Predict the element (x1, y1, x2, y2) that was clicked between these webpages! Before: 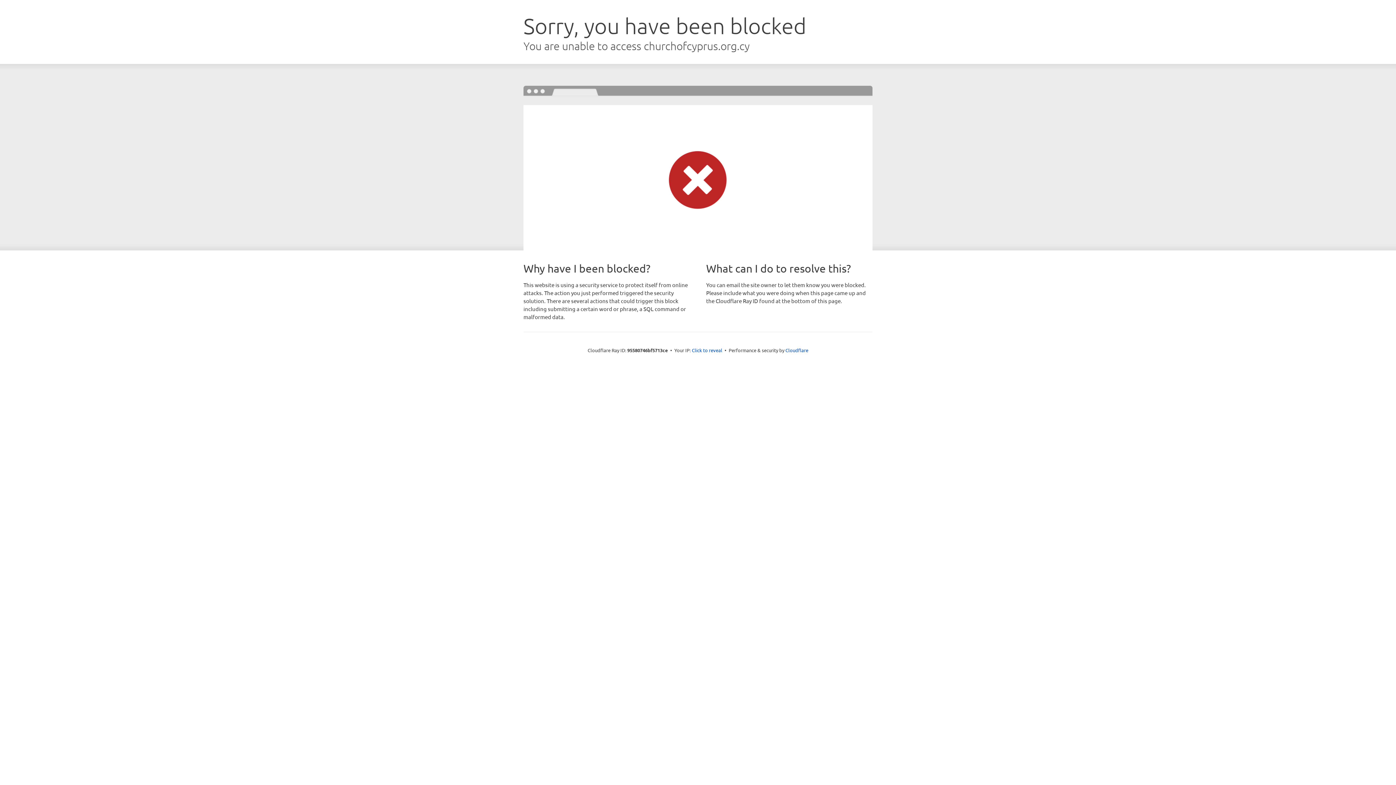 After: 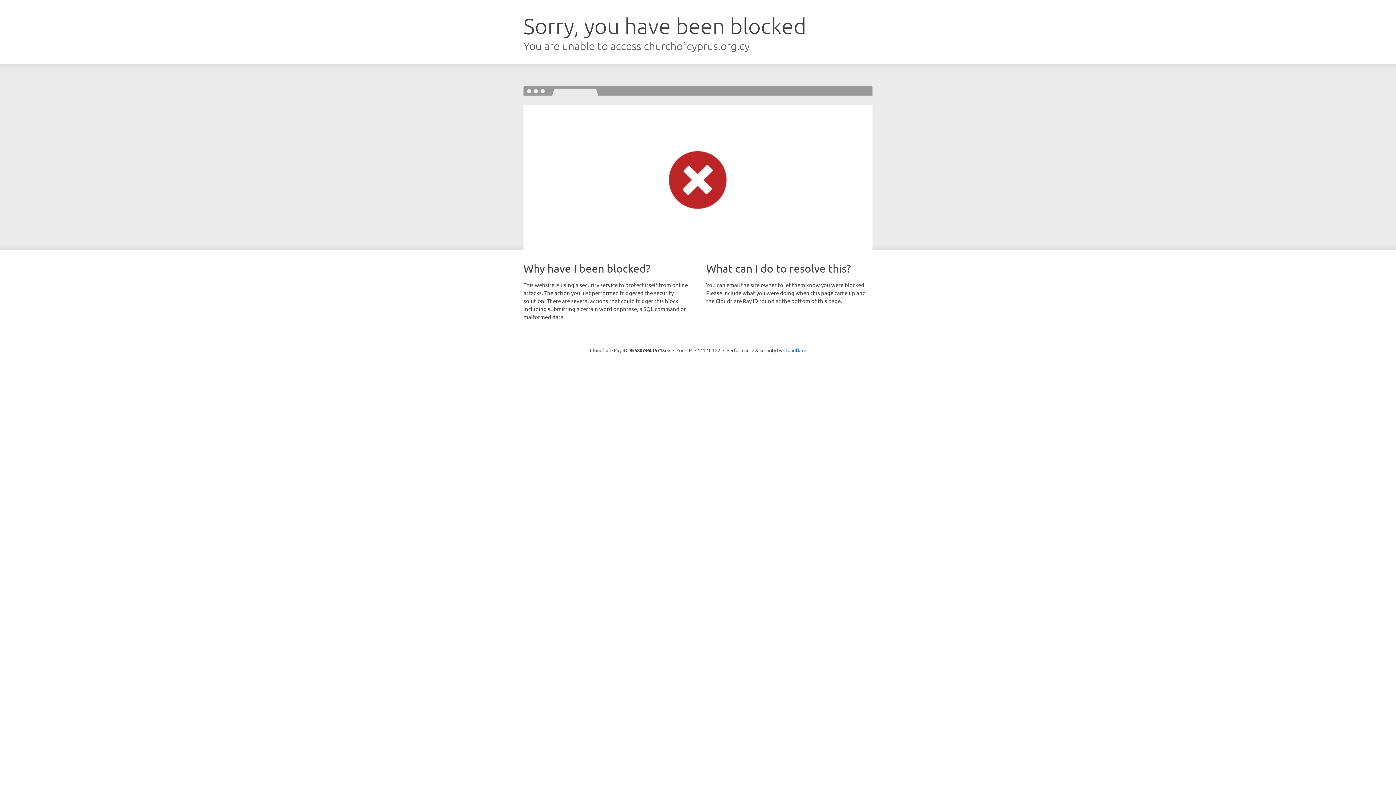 Action: label: Click to reveal bbox: (692, 346, 722, 353)